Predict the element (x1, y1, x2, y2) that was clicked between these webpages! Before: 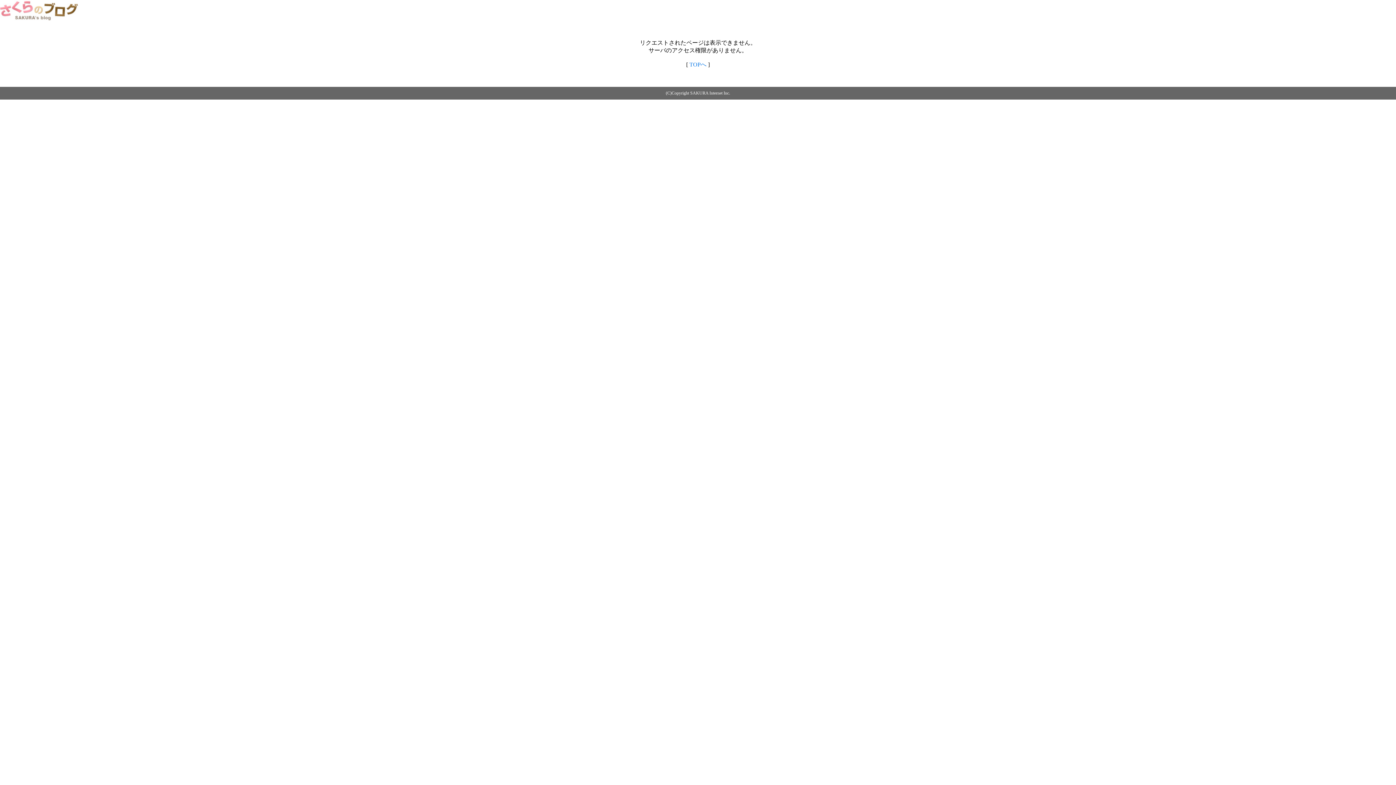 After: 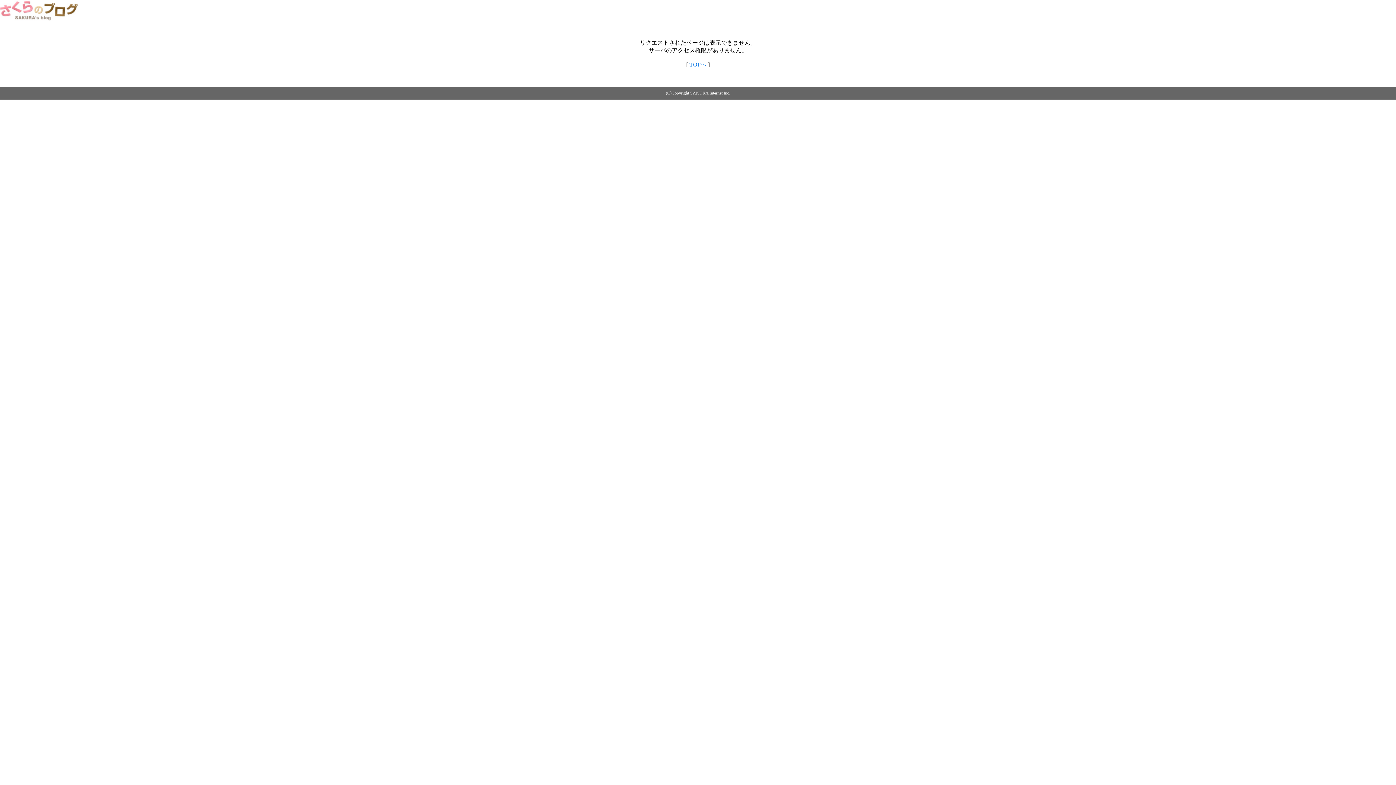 Action: bbox: (0, 14, 79, 20)